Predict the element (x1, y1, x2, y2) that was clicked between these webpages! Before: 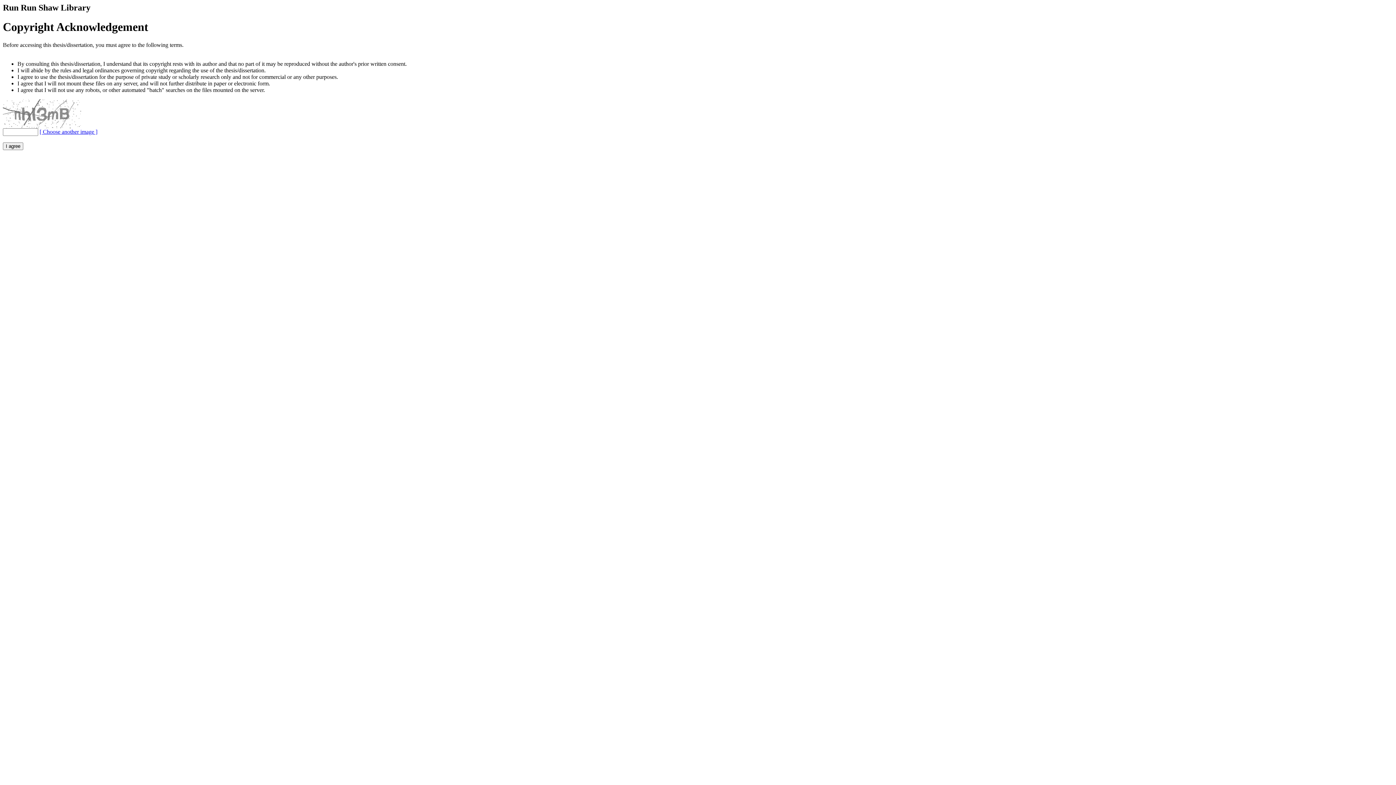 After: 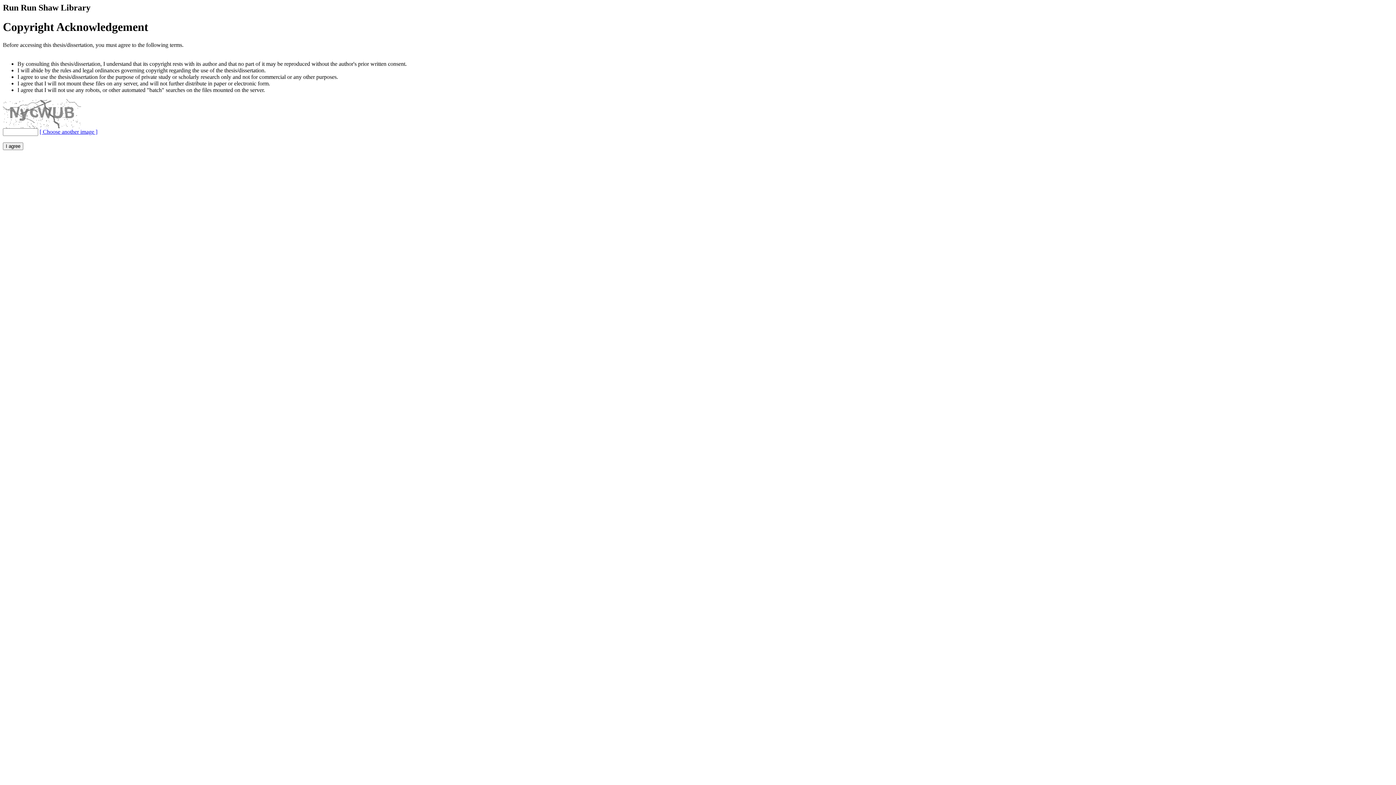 Action: bbox: (39, 128, 97, 134) label: [ Choose another image ]